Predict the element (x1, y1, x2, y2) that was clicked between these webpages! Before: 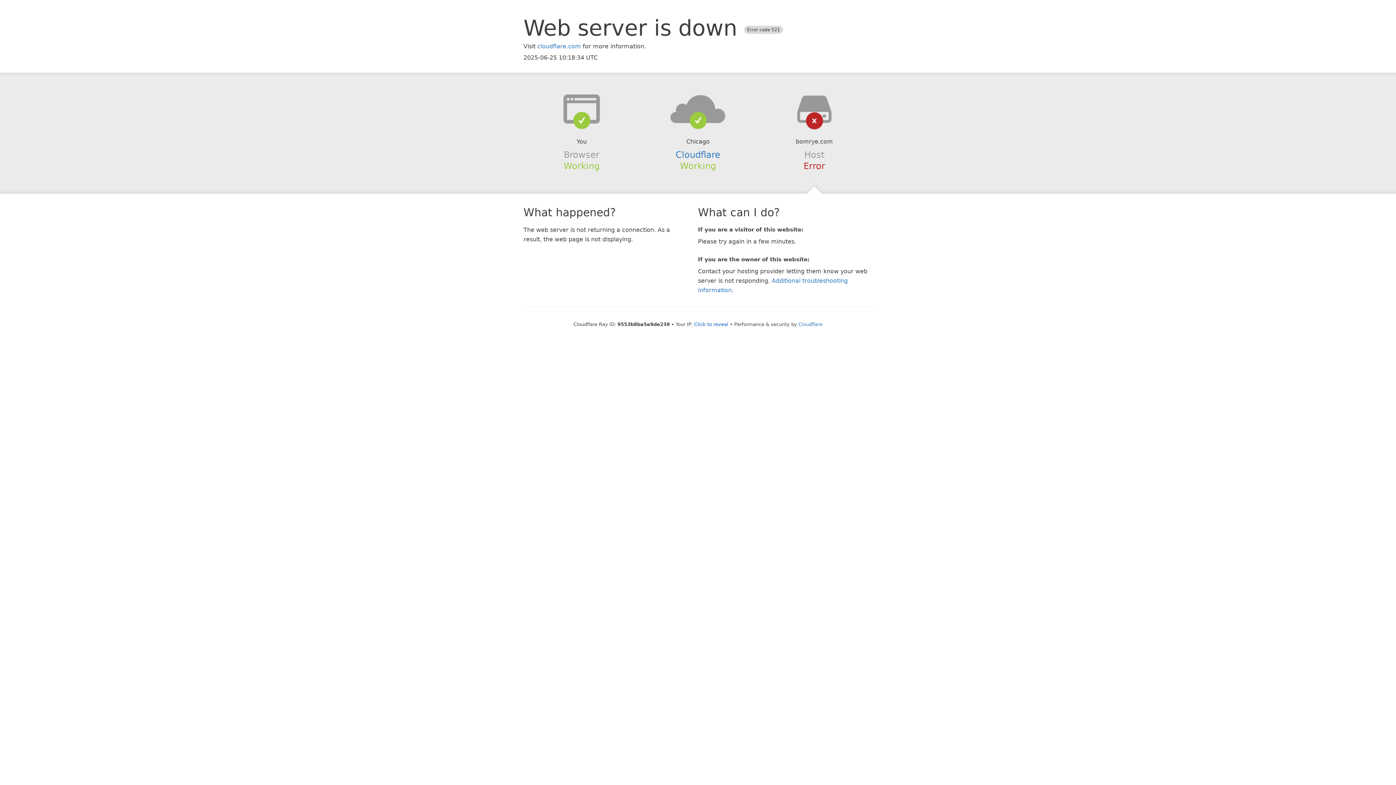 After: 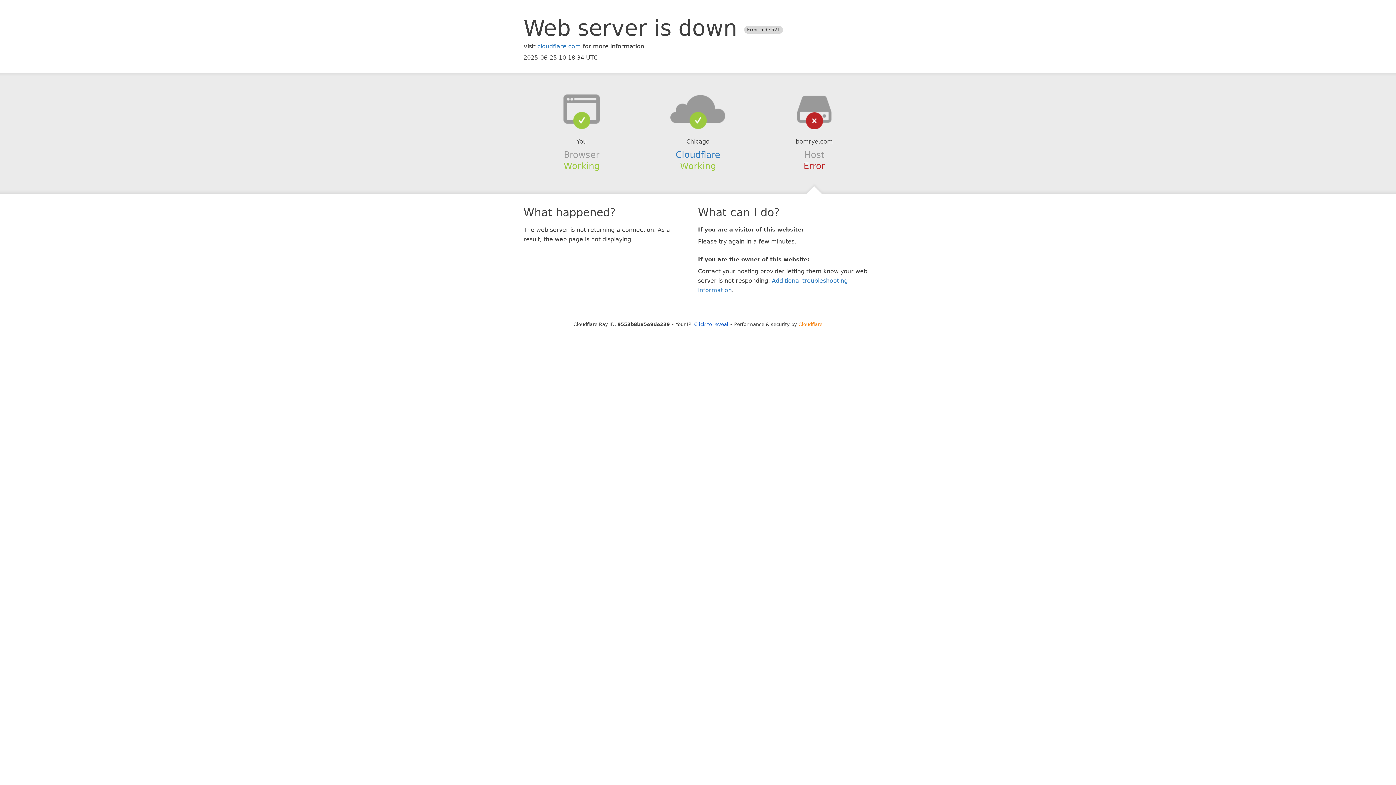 Action: bbox: (798, 321, 822, 327) label: Cloudflare